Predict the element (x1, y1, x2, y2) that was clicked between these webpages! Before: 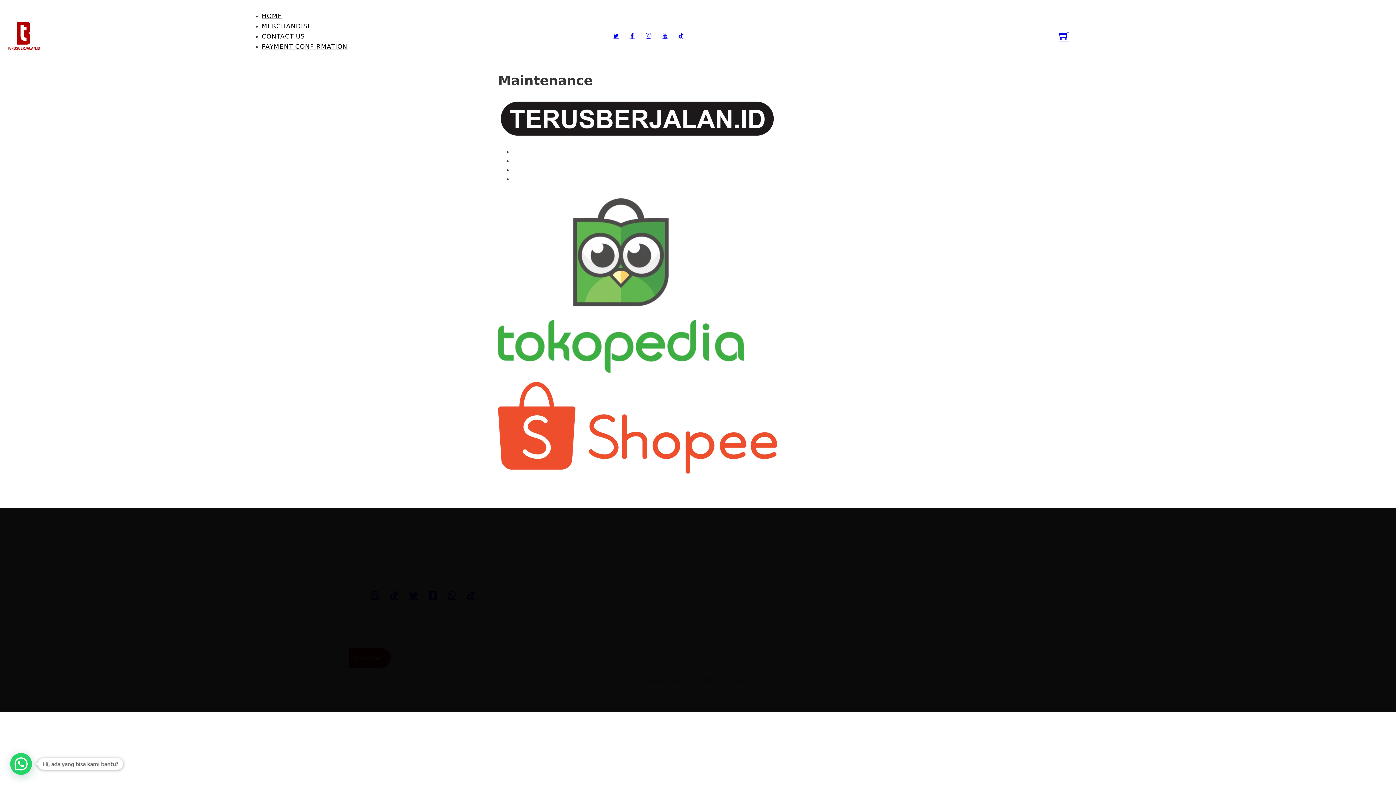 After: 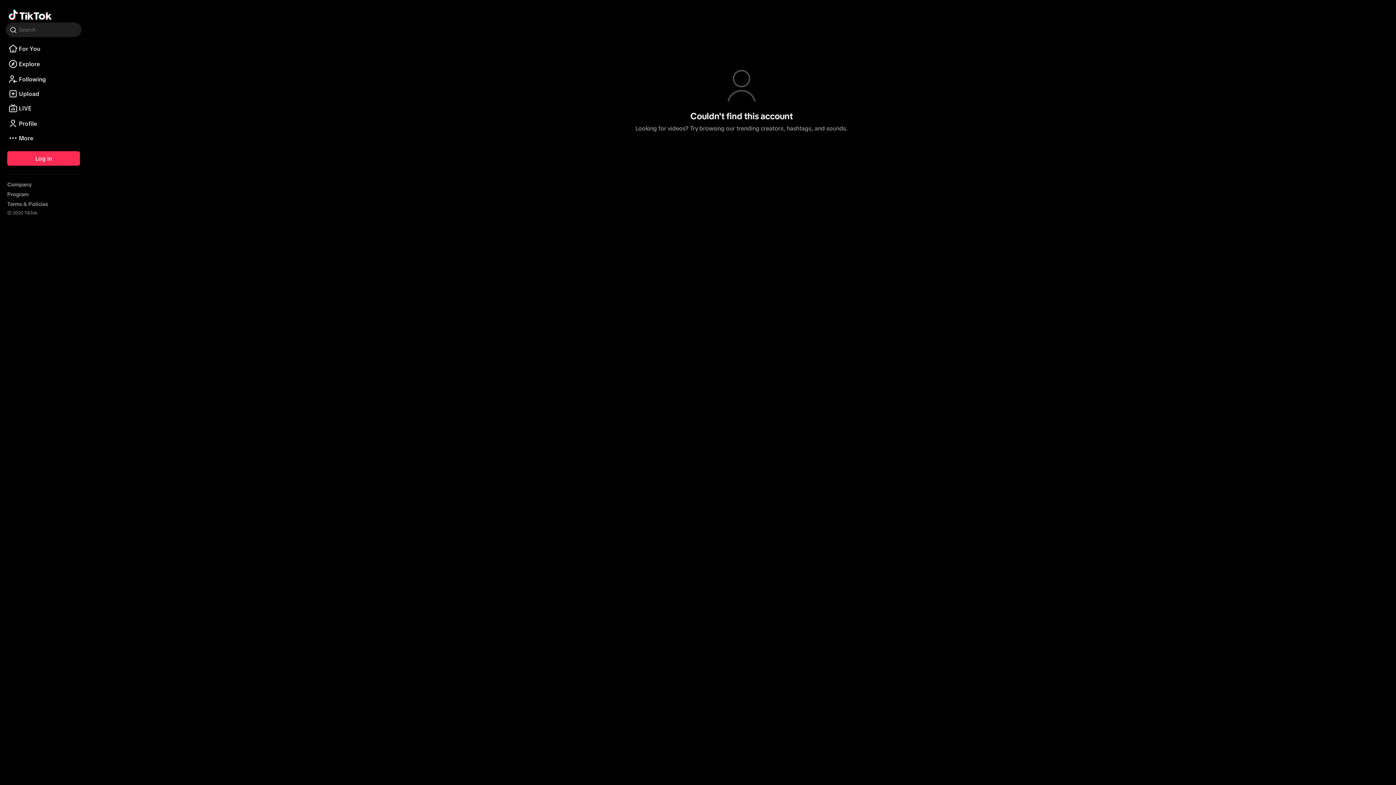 Action: bbox: (384, 585, 403, 605)